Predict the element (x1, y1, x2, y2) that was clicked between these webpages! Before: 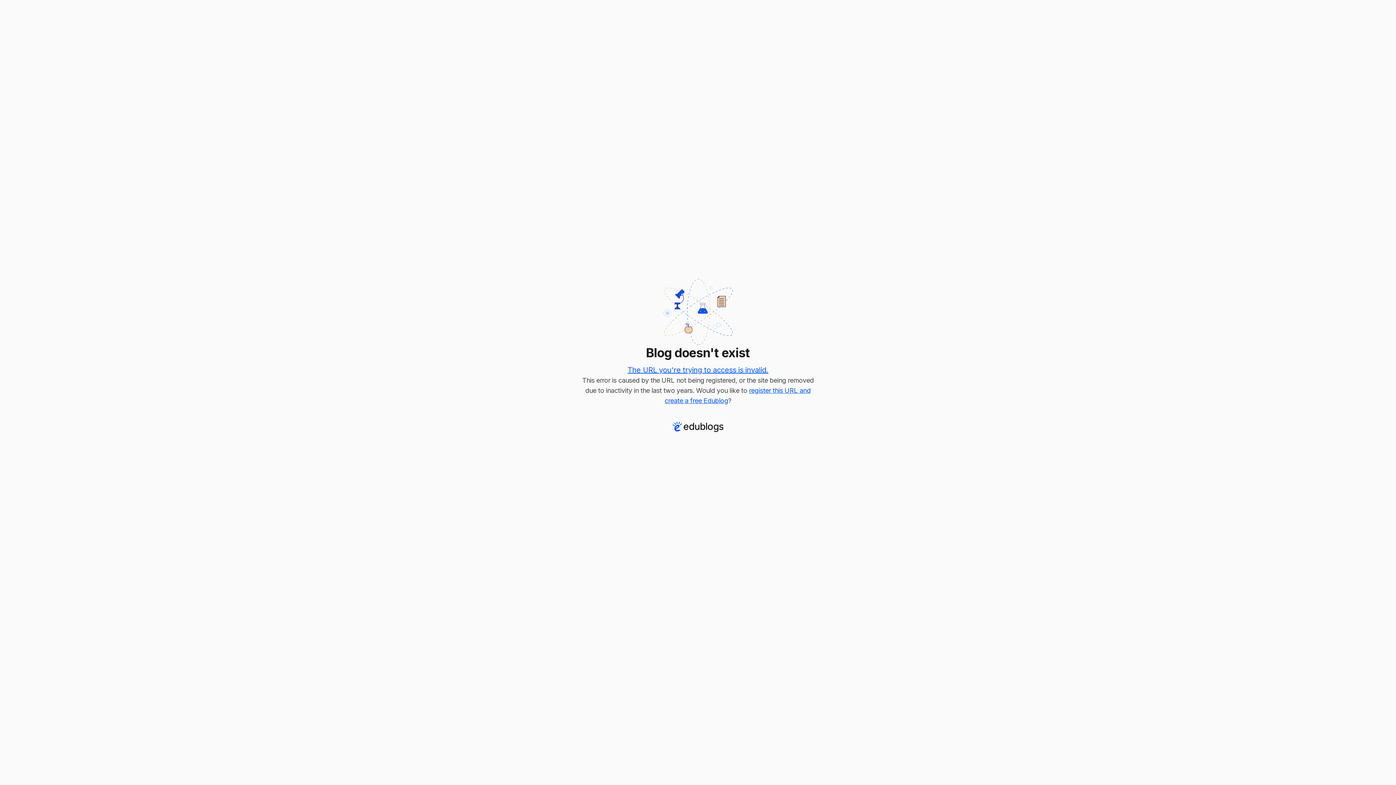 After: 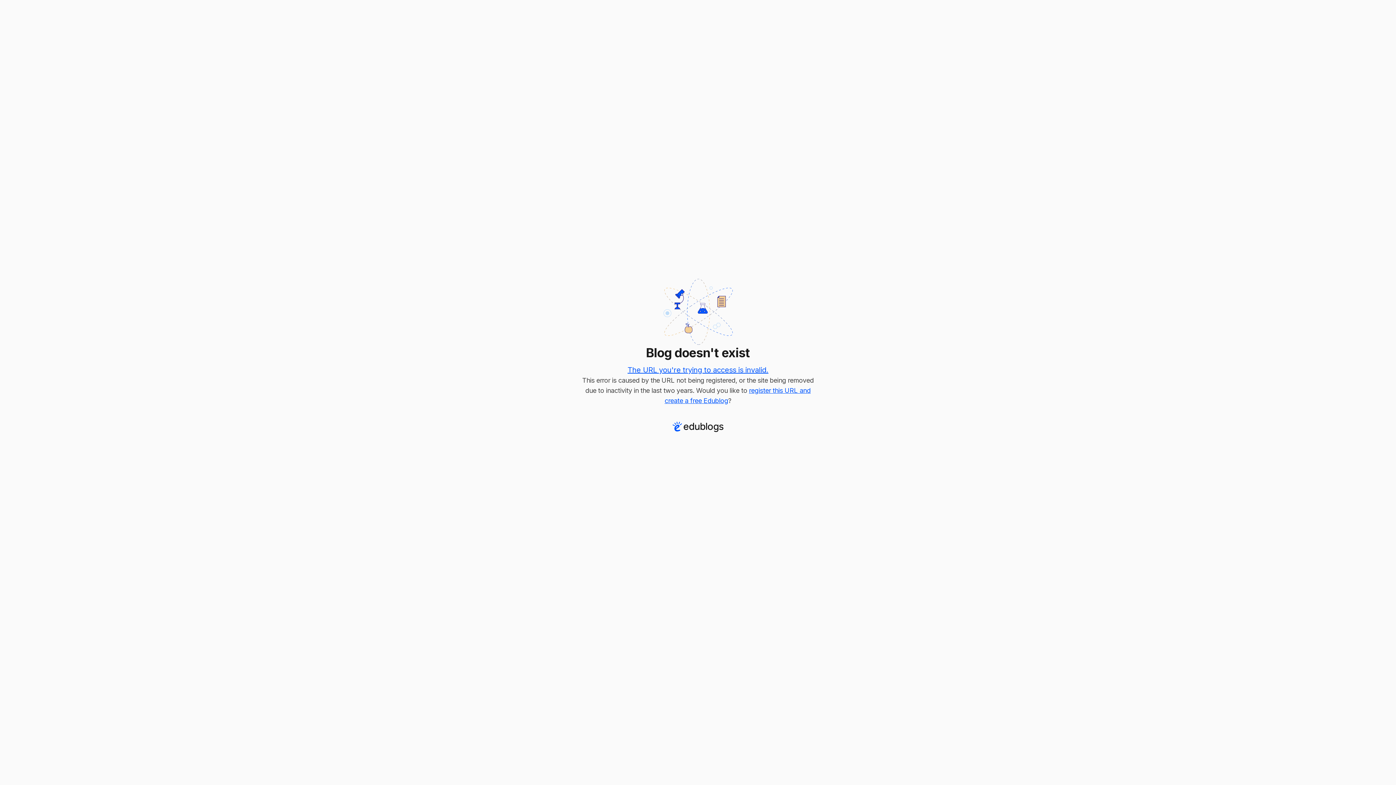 Action: label: The URL you're trying to access is invalid. bbox: (627, 365, 768, 374)